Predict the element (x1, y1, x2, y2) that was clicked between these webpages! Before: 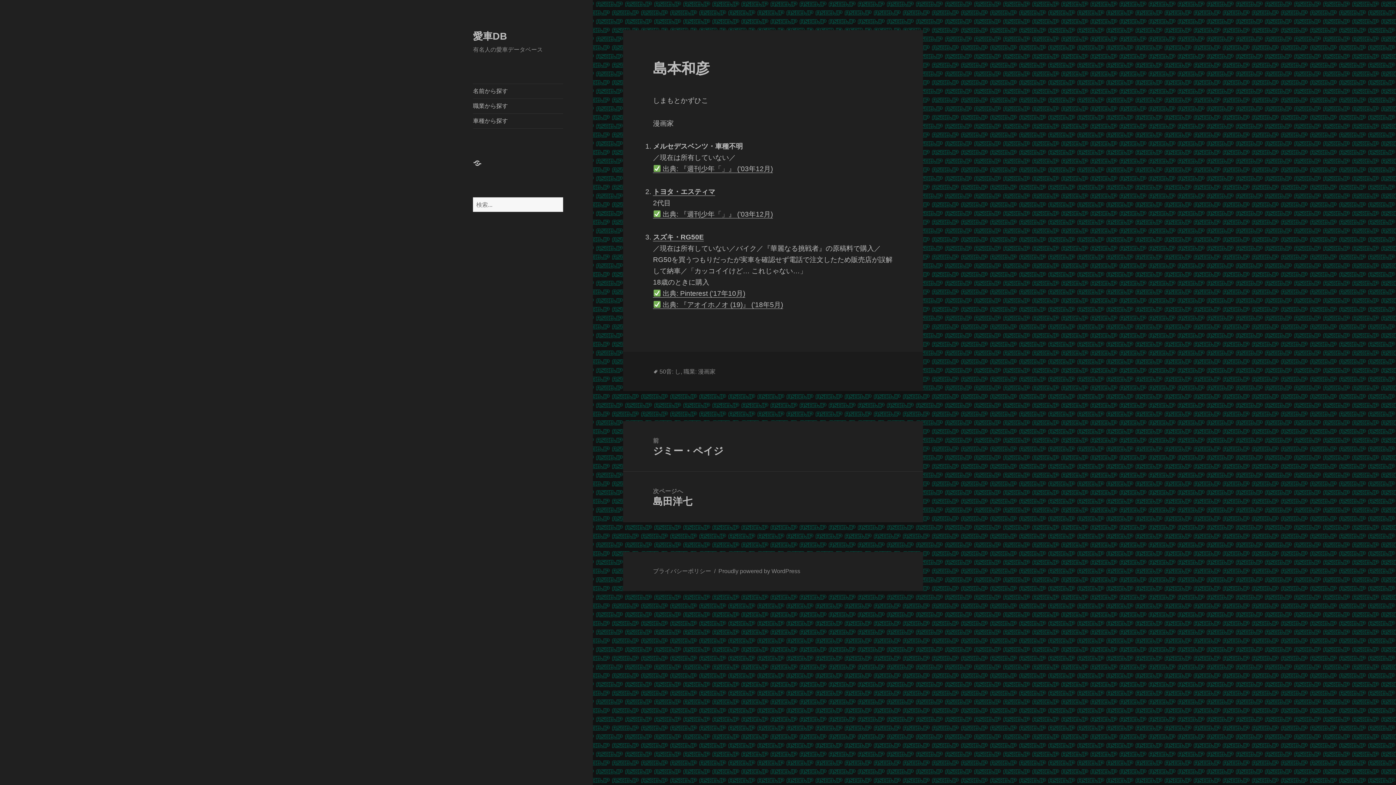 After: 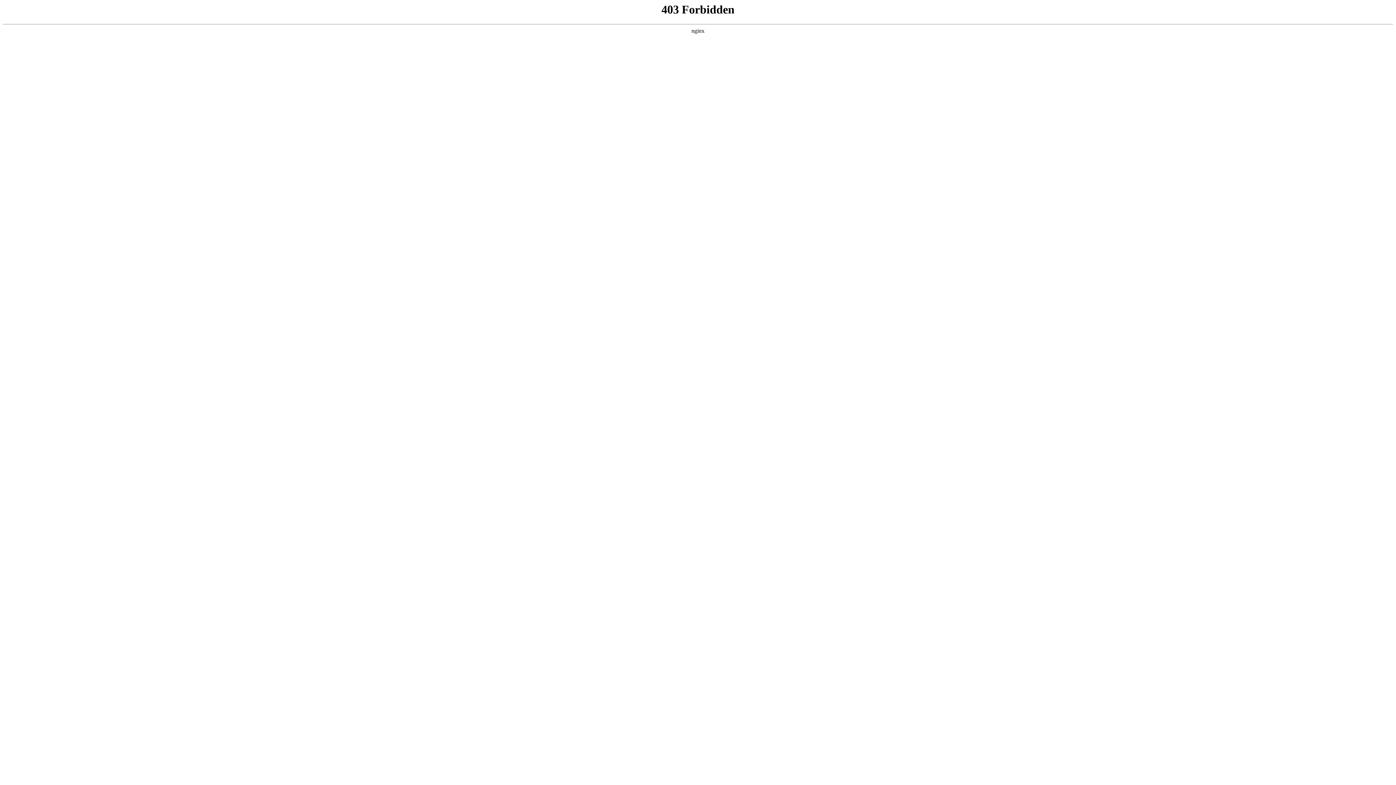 Action: bbox: (718, 568, 800, 575) label: Proudly powered by WordPress